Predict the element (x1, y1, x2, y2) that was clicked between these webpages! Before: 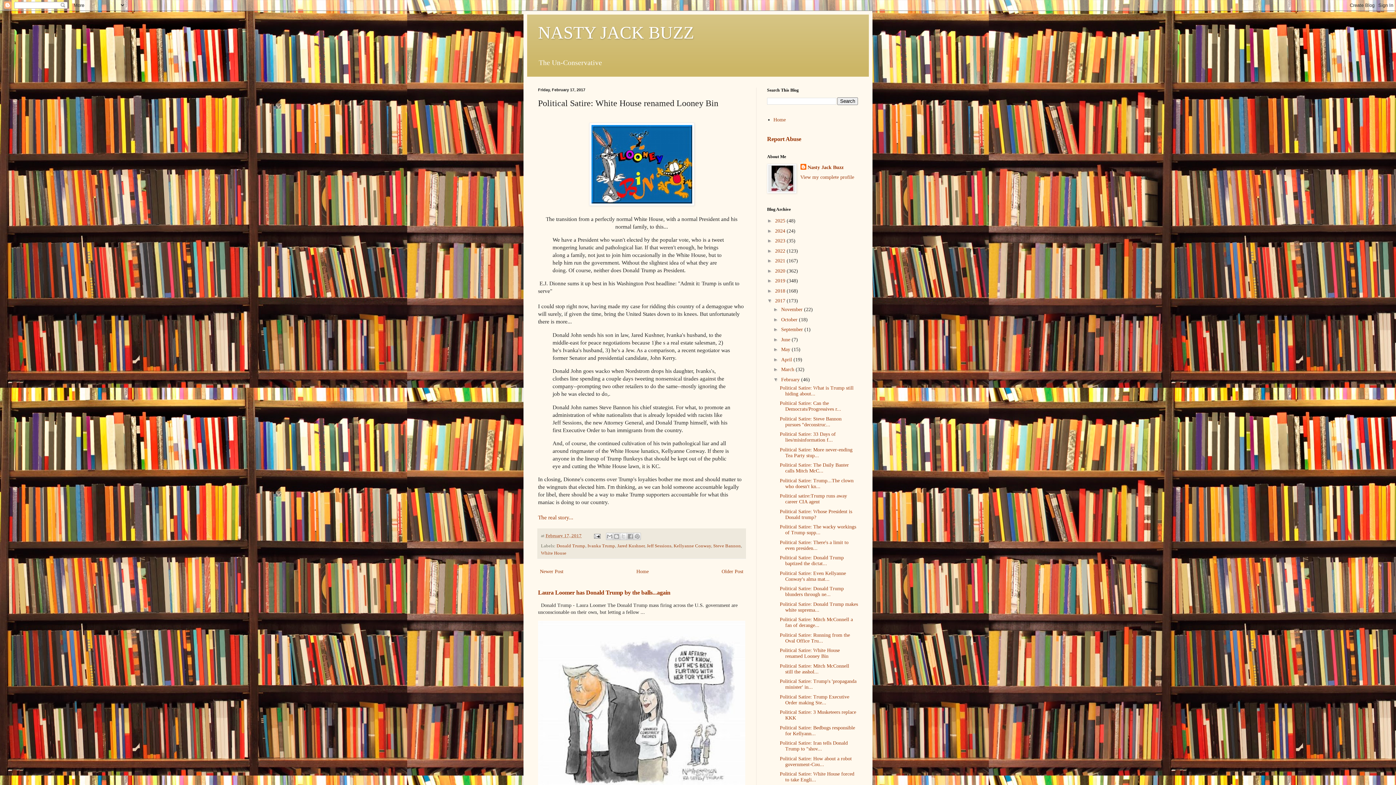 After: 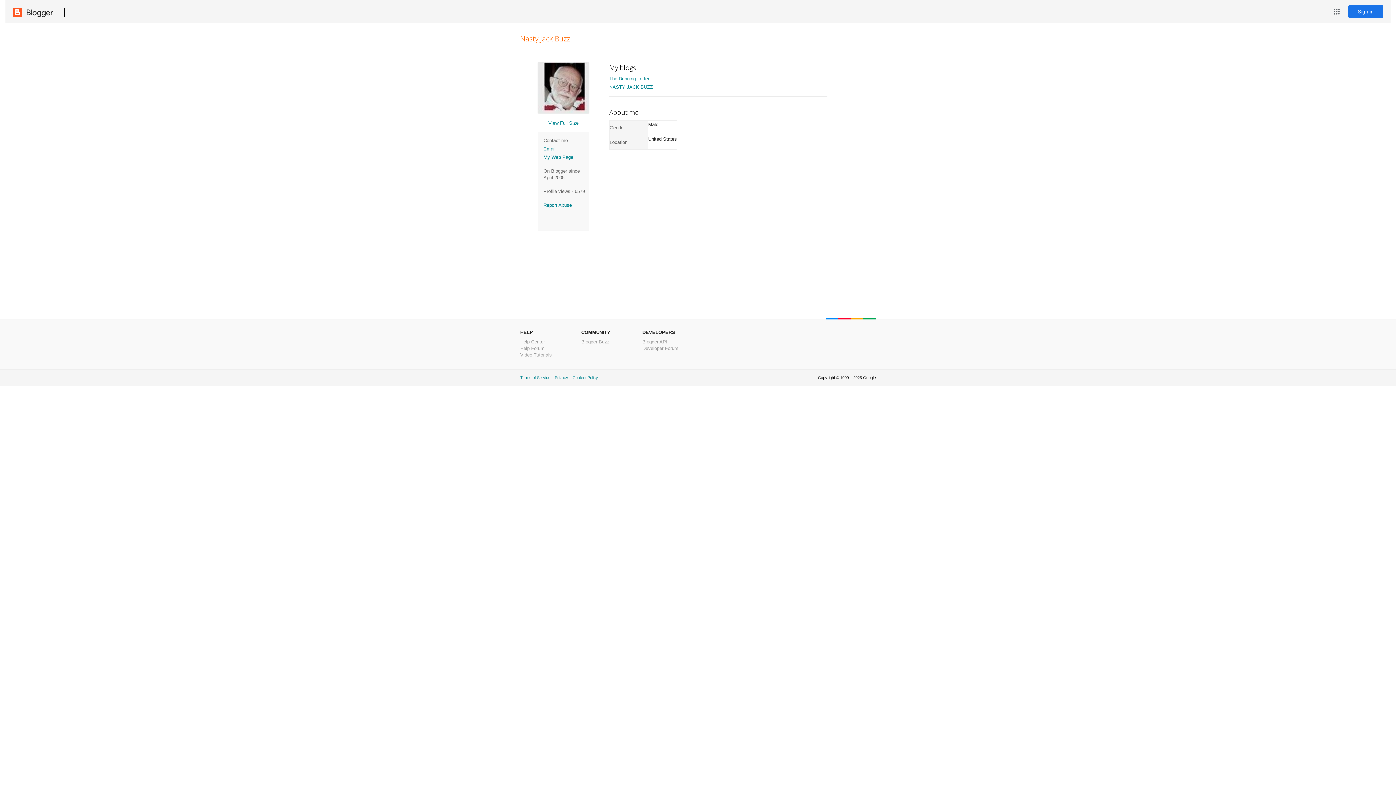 Action: bbox: (800, 163, 843, 171) label: Nasty Jack Buzz